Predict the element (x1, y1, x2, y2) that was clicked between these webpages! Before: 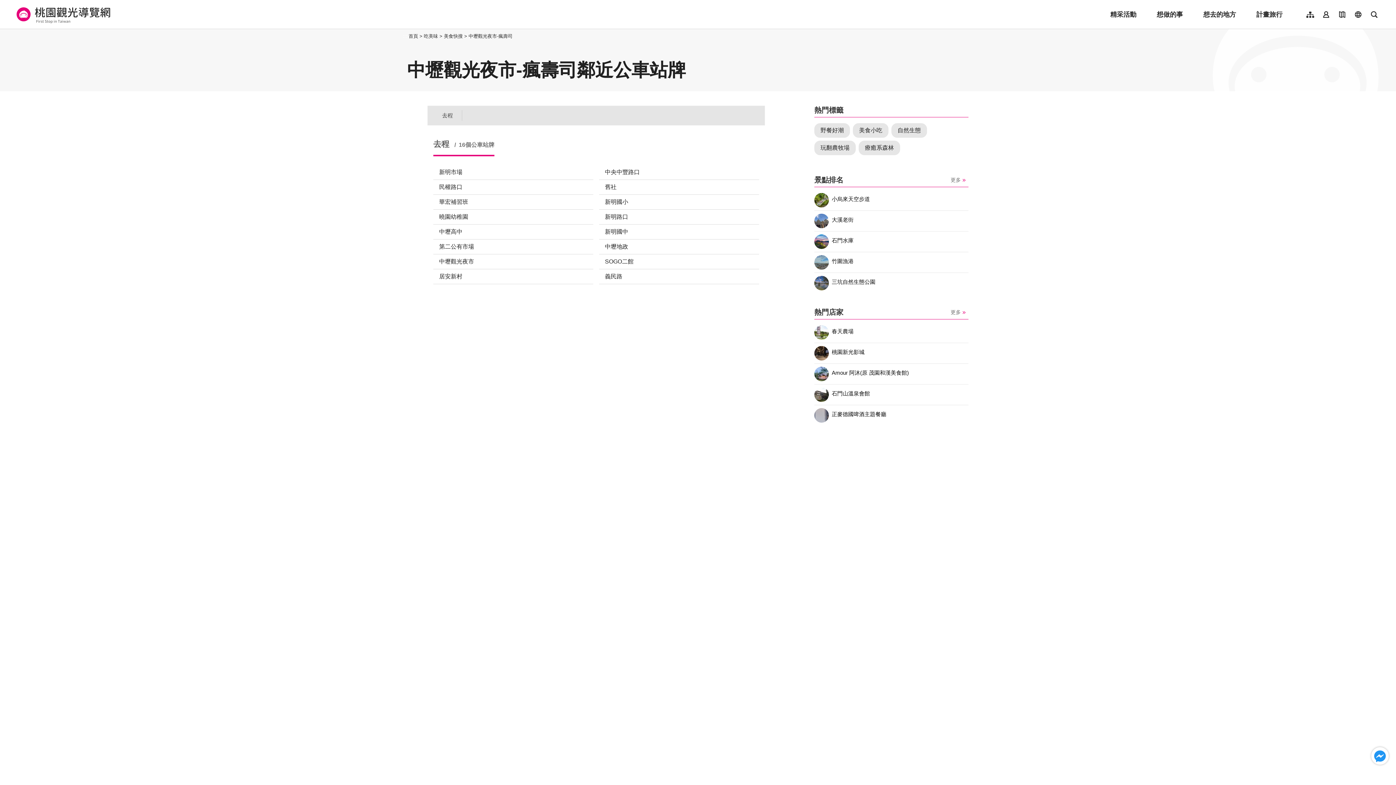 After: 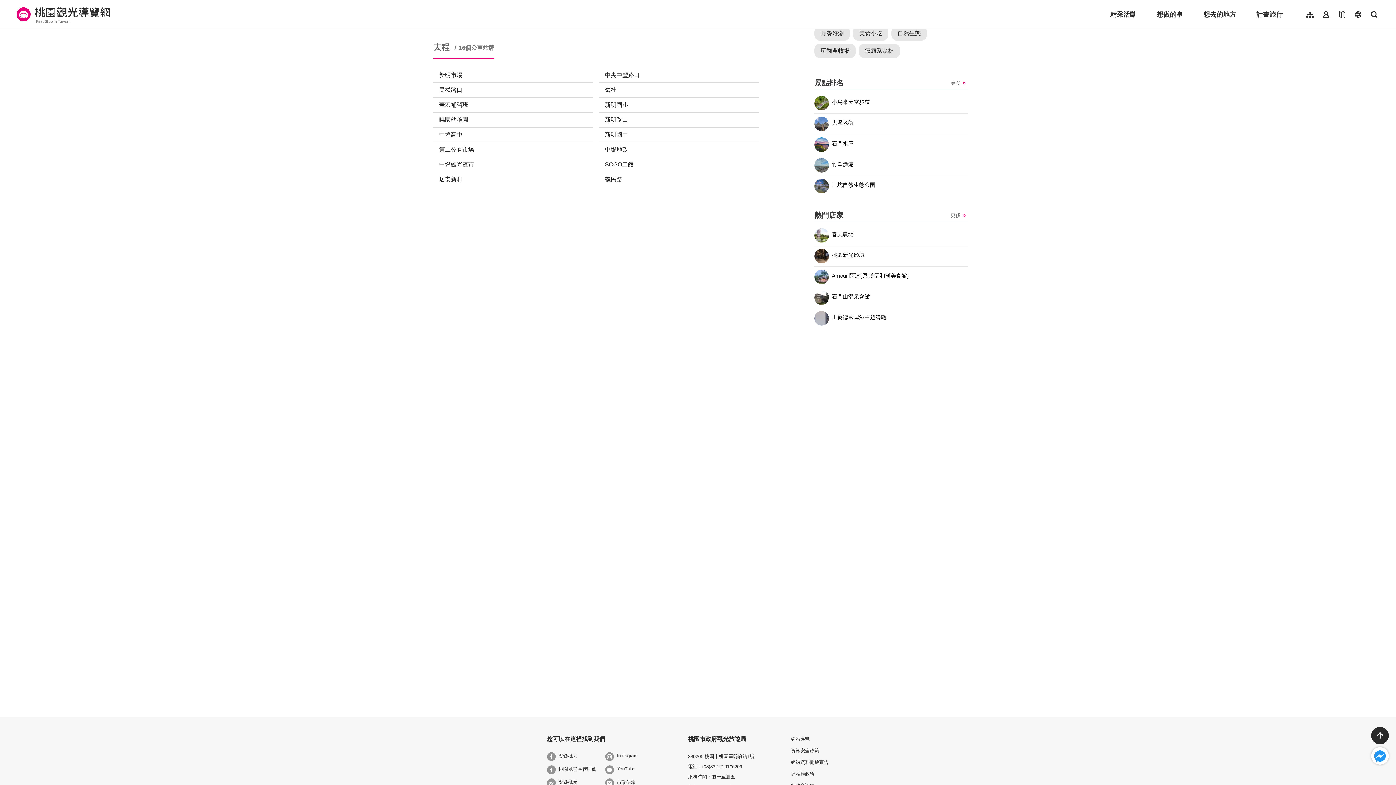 Action: label: 去程 bbox: (433, 110, 462, 121)